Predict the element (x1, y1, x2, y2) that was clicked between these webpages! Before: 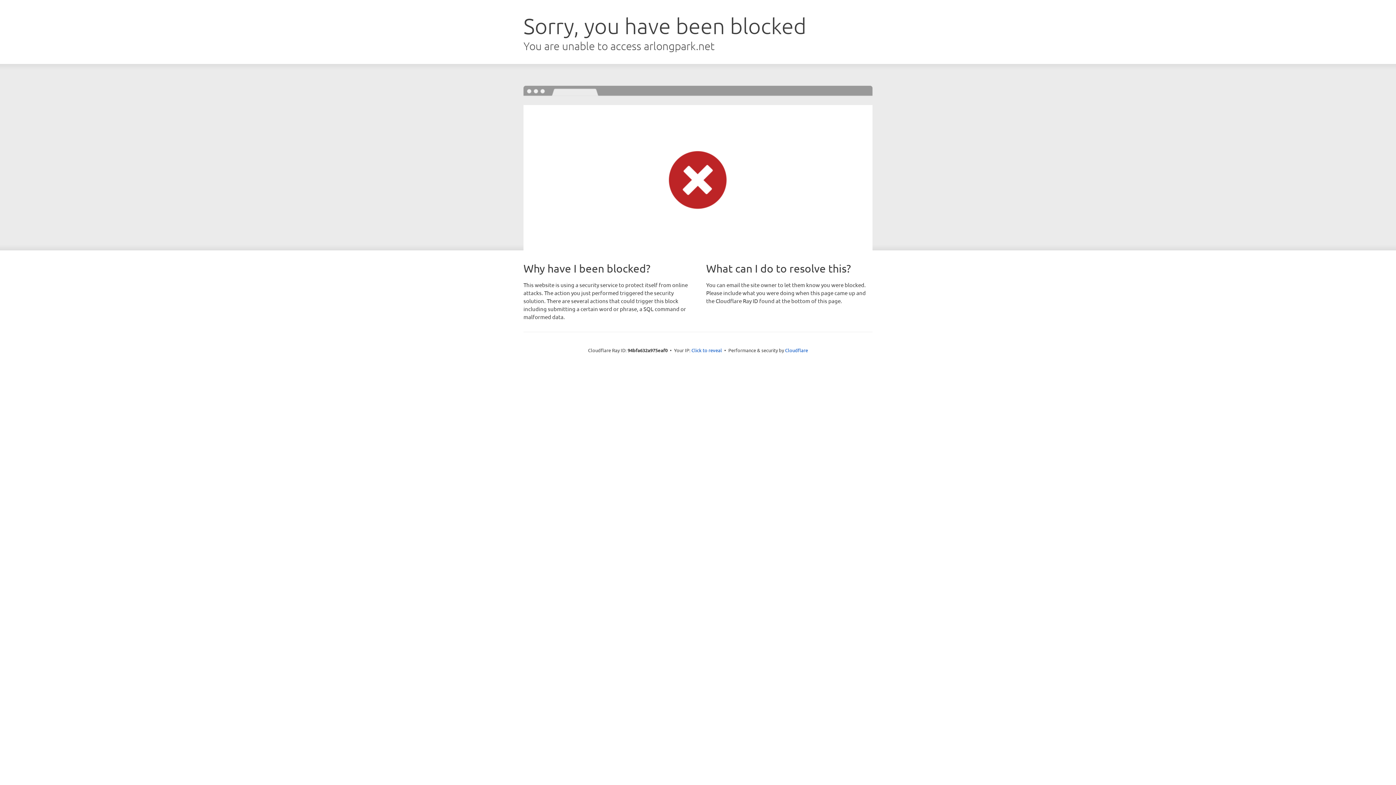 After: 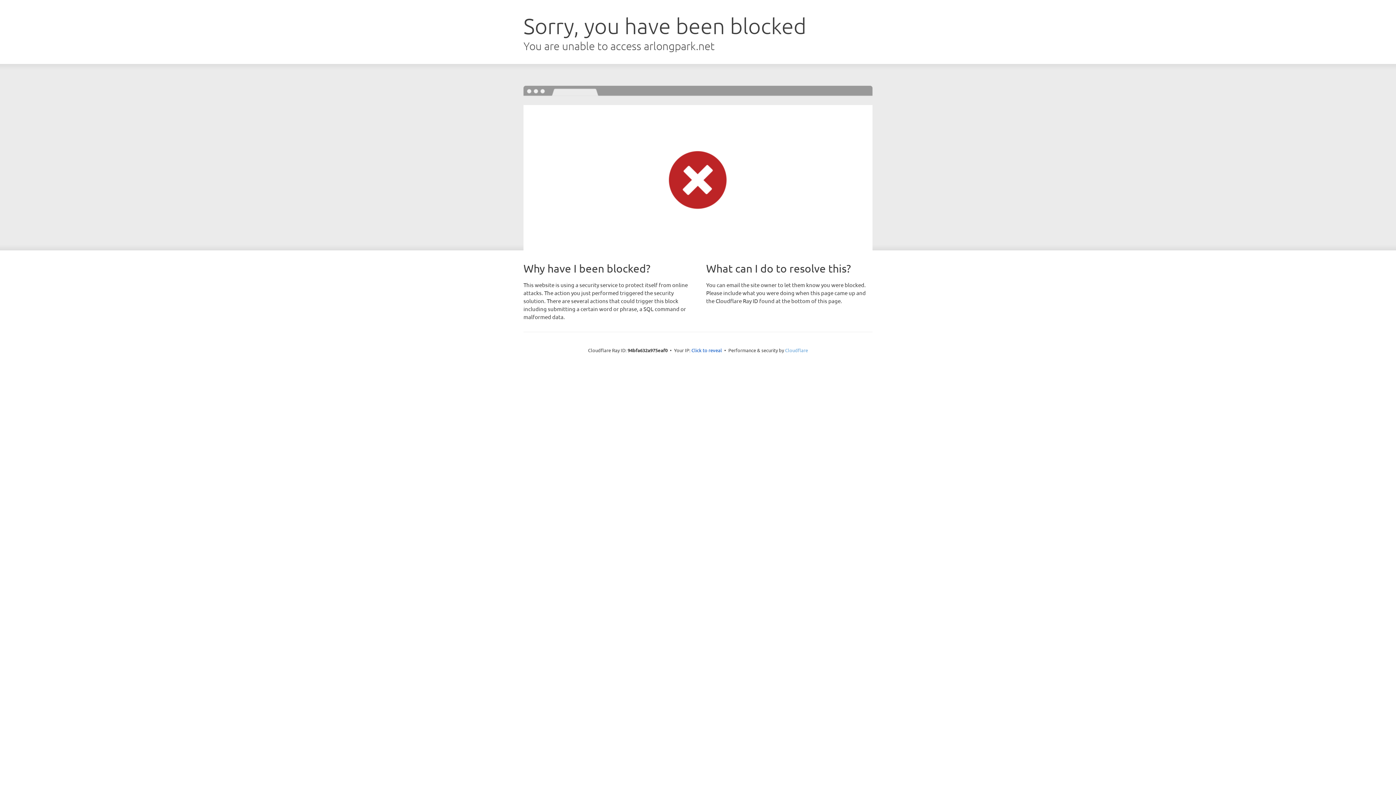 Action: bbox: (785, 347, 808, 353) label: Cloudflare